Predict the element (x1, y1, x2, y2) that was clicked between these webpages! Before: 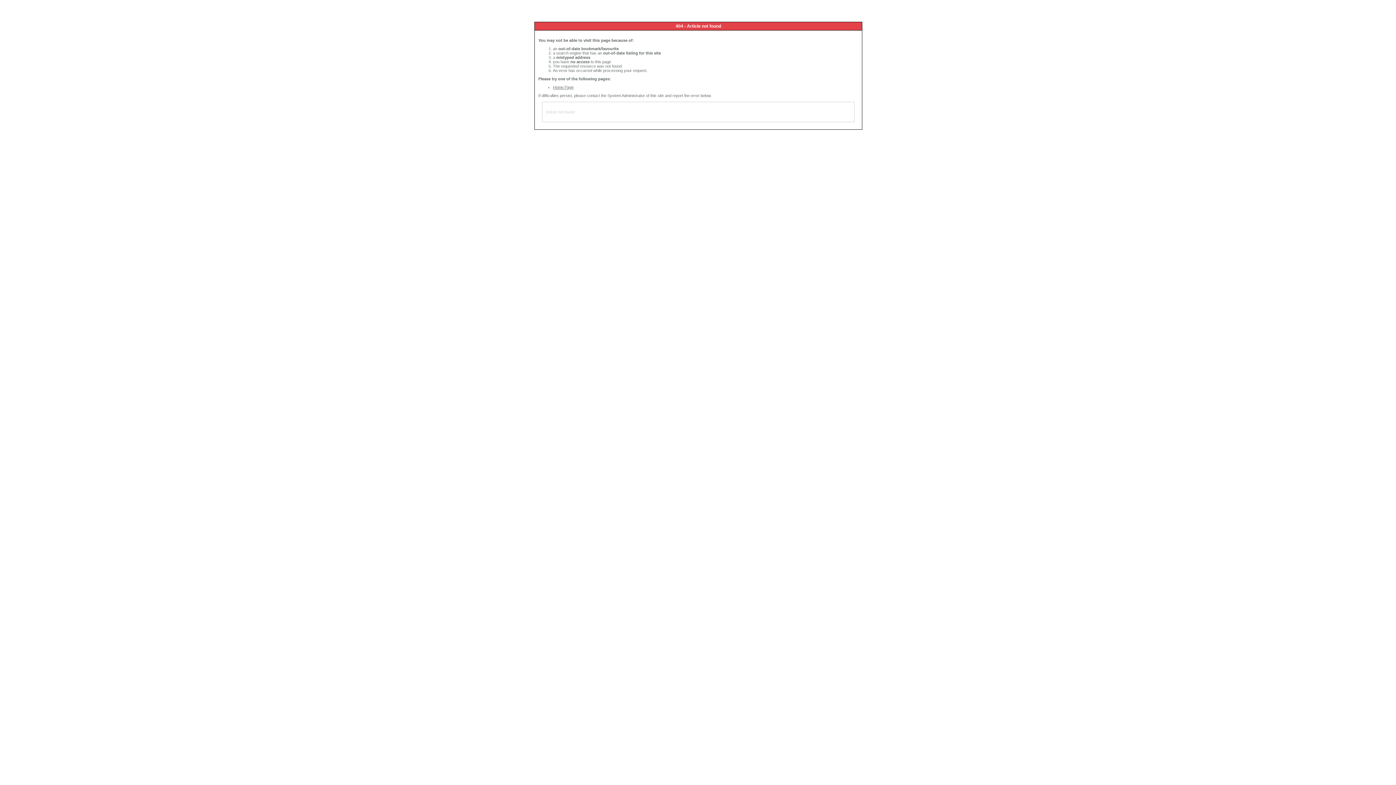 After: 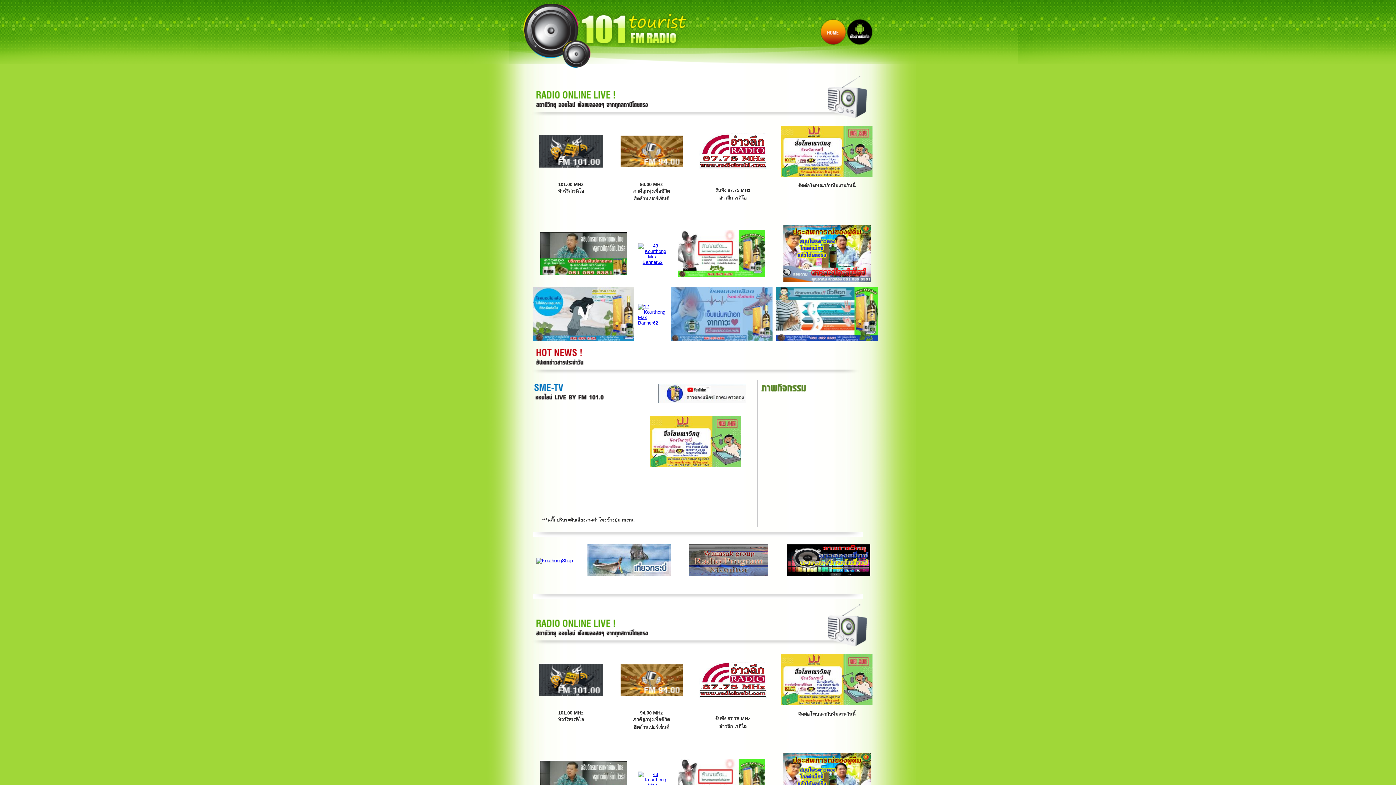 Action: label: Home Page bbox: (553, 85, 573, 89)